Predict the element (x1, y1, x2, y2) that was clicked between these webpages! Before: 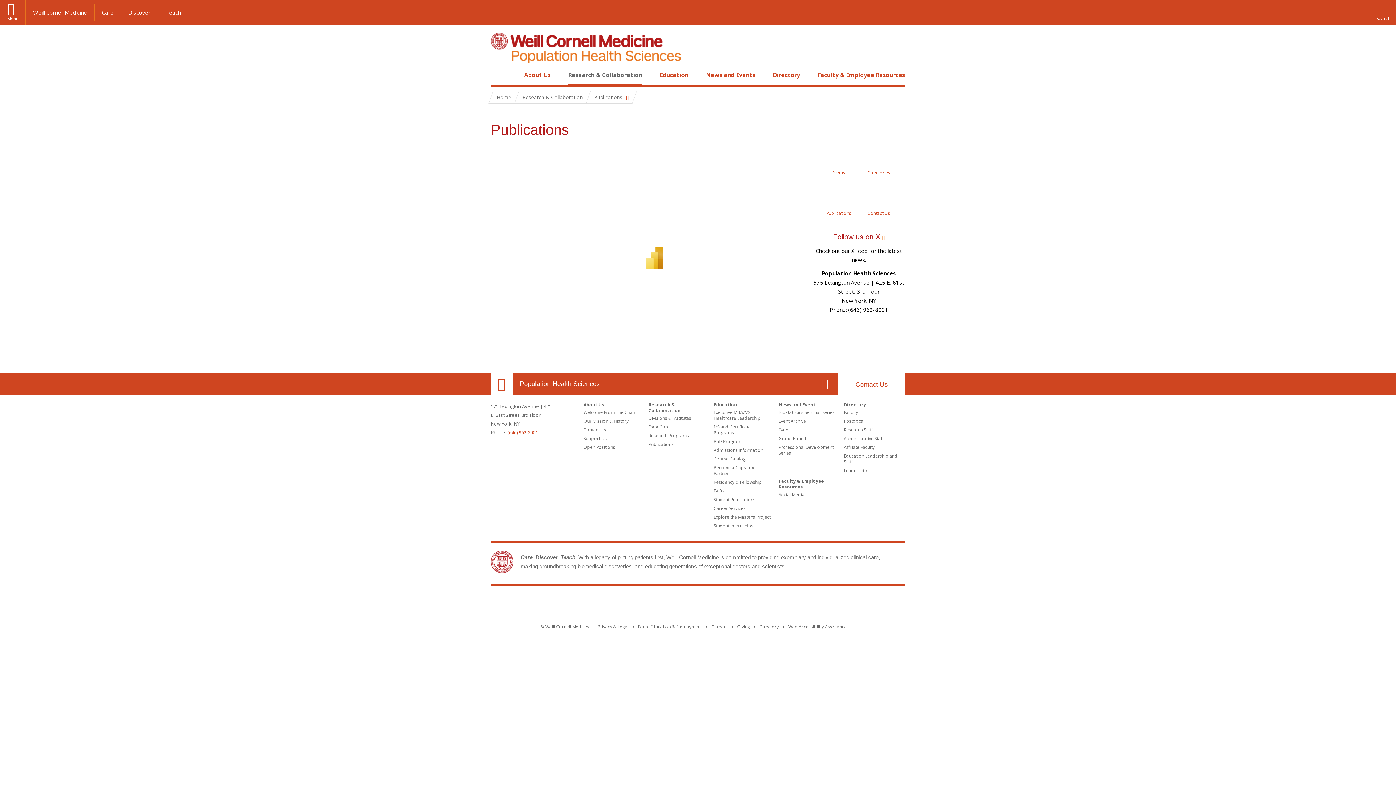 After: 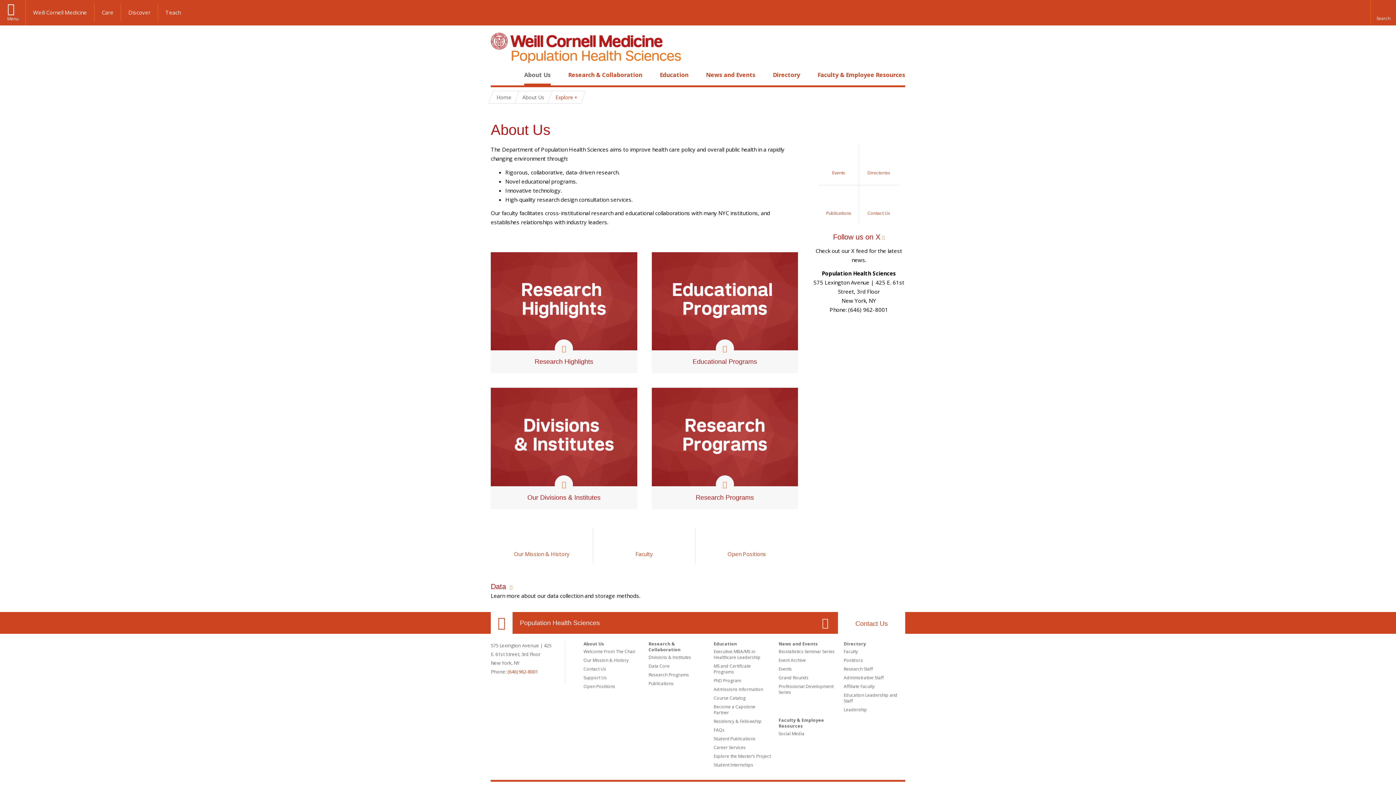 Action: label: About Us bbox: (524, 70, 550, 78)